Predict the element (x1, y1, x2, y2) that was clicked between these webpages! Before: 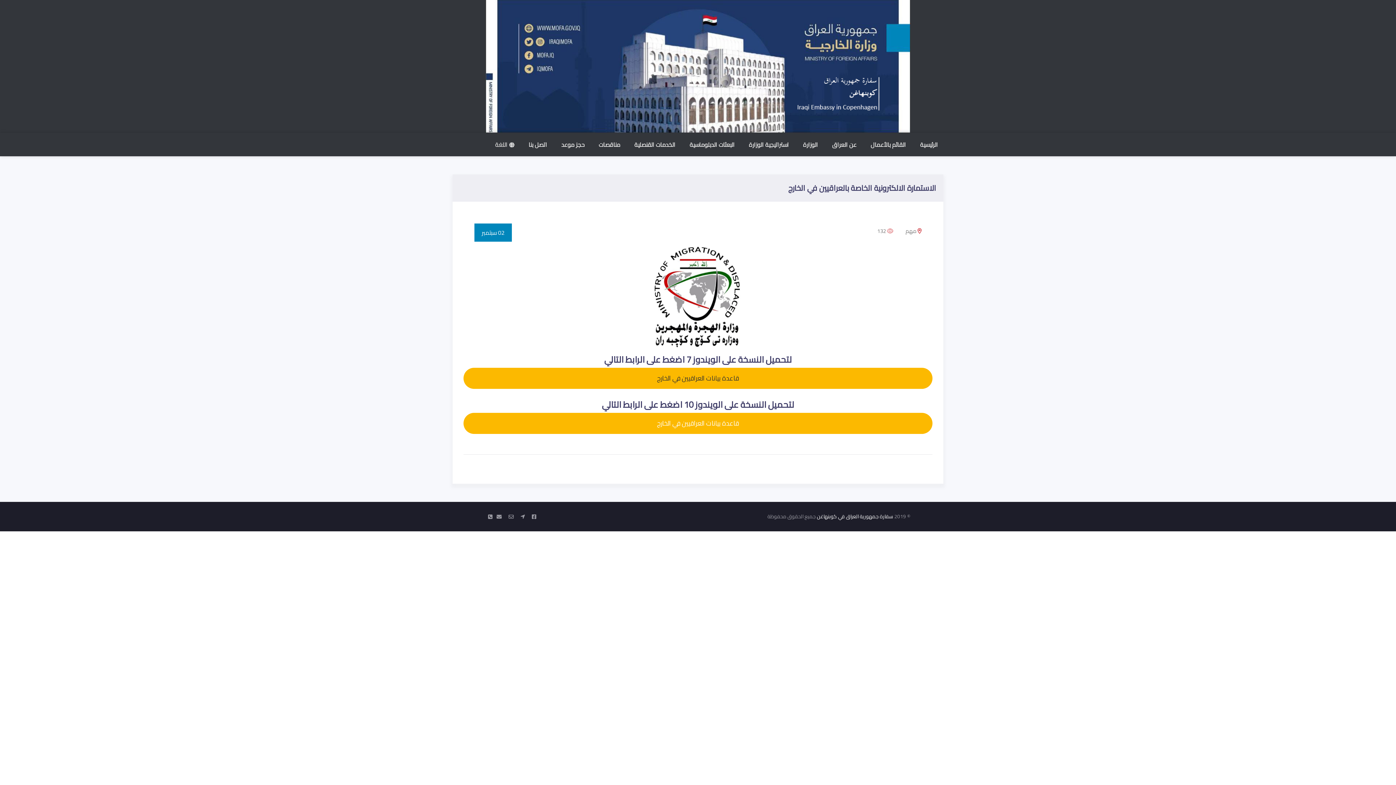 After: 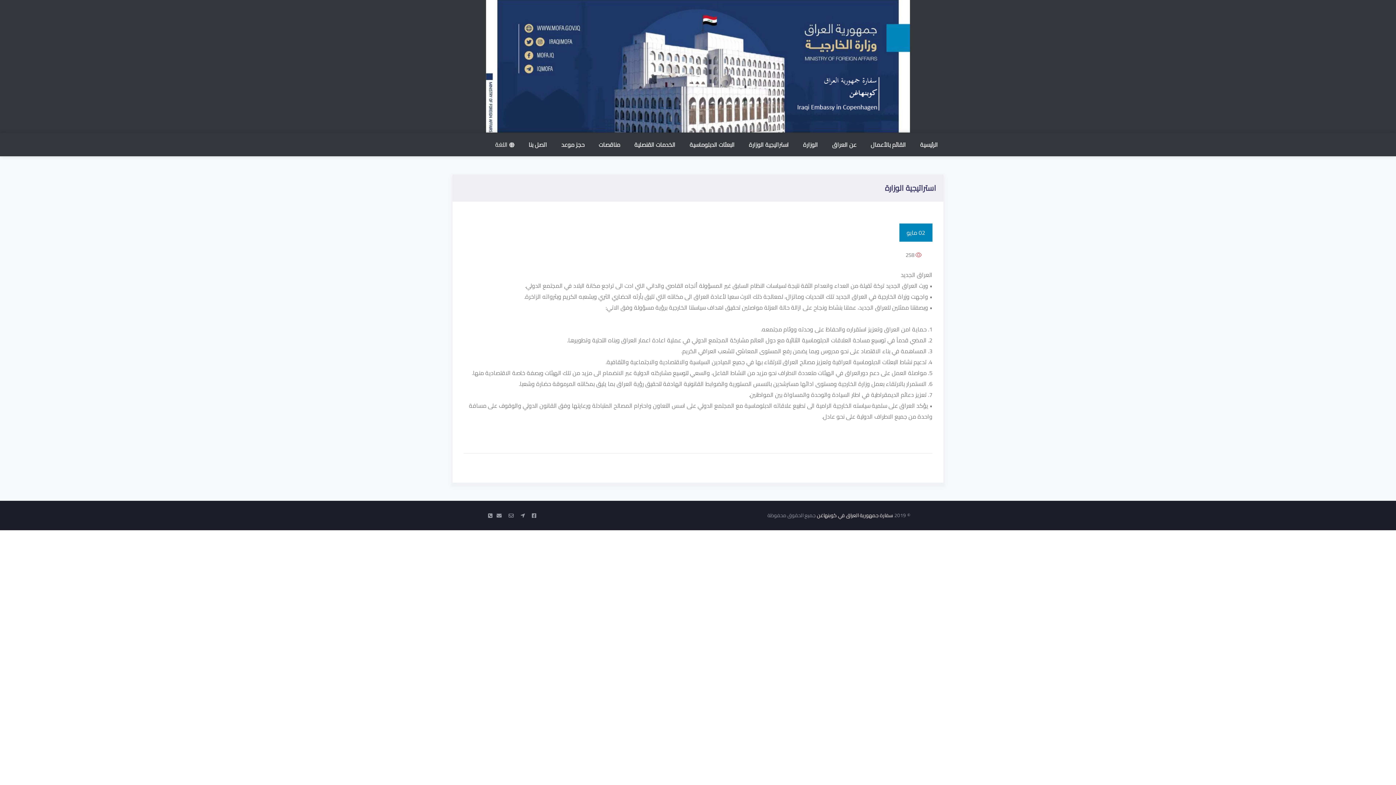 Action: bbox: (743, 133, 794, 156) label: استراتيجية الوزارة